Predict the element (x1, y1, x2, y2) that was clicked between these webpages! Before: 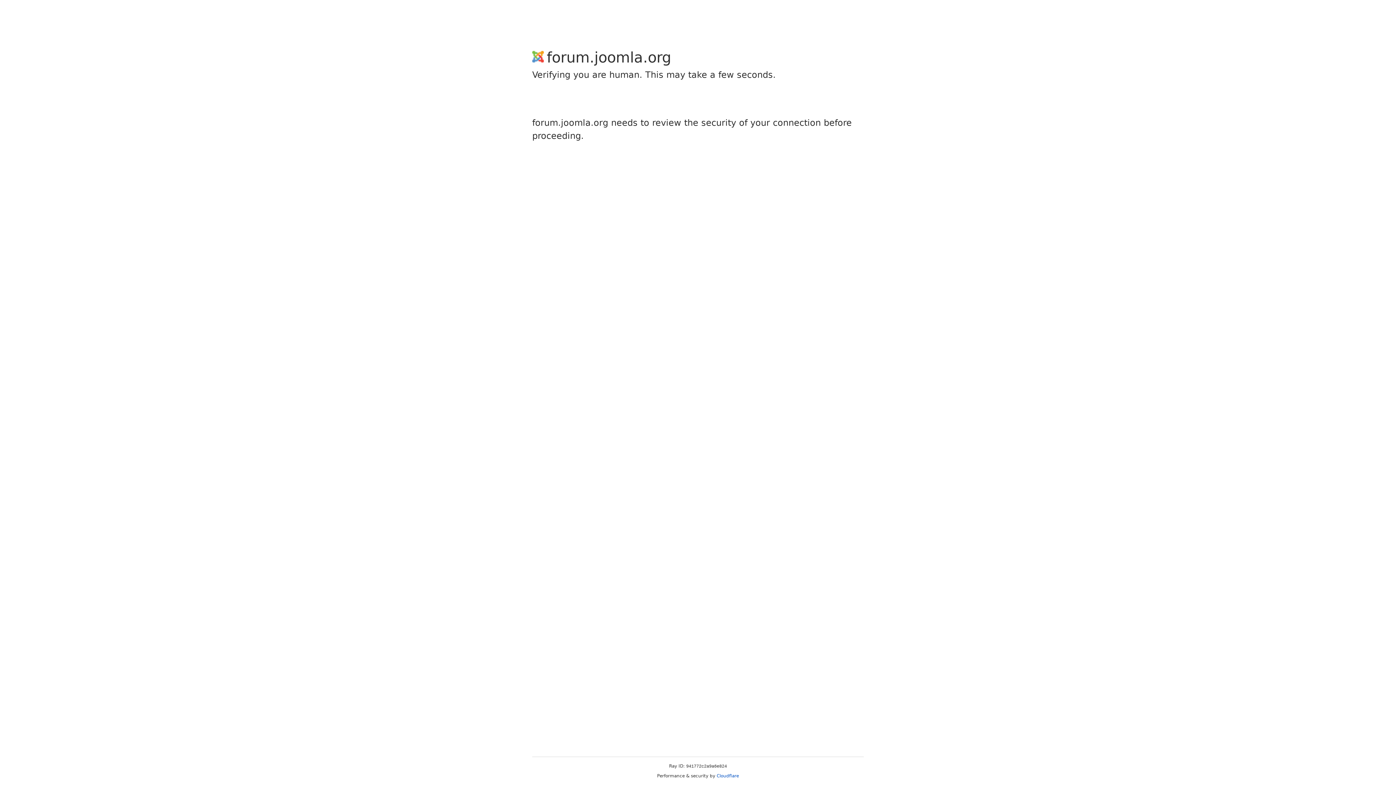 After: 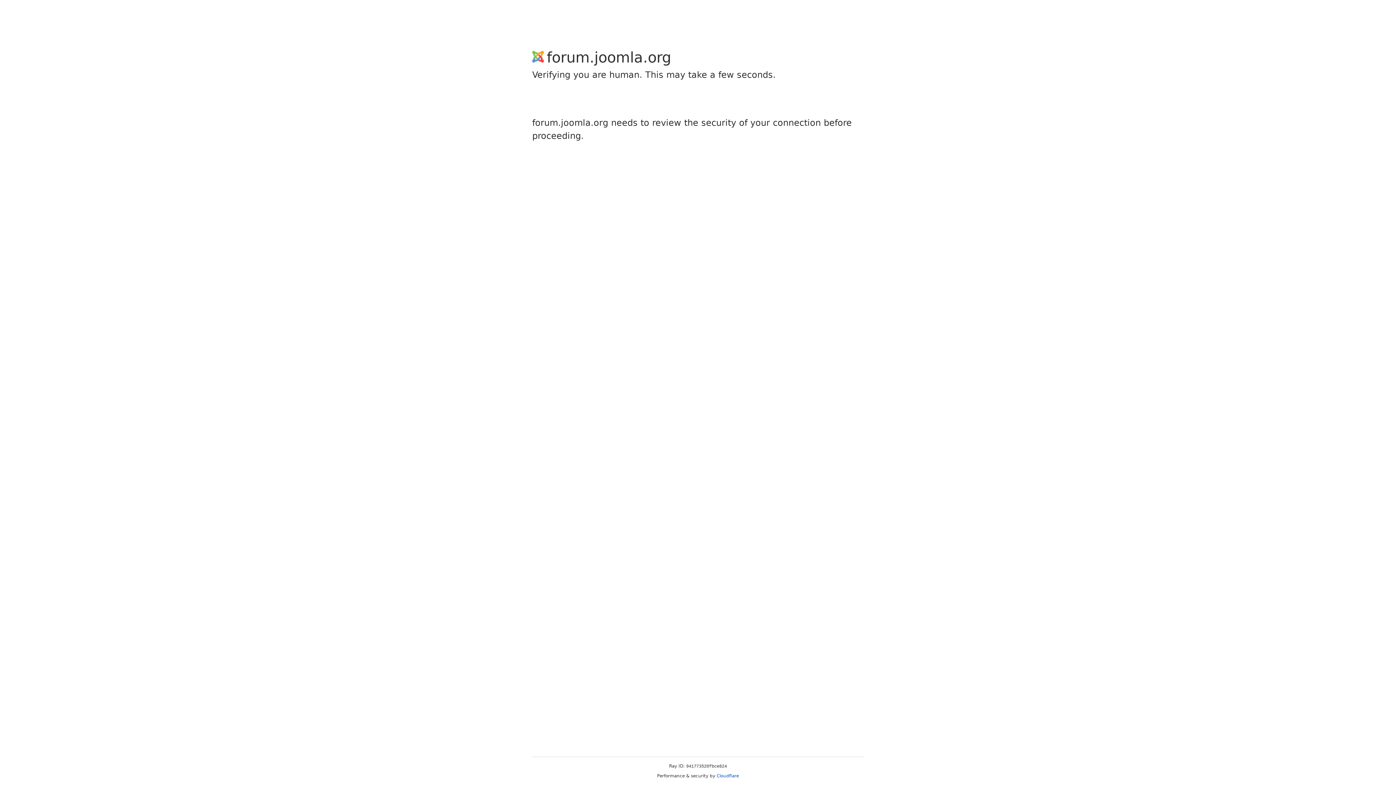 Action: label: Cloudflare bbox: (716, 773, 739, 778)